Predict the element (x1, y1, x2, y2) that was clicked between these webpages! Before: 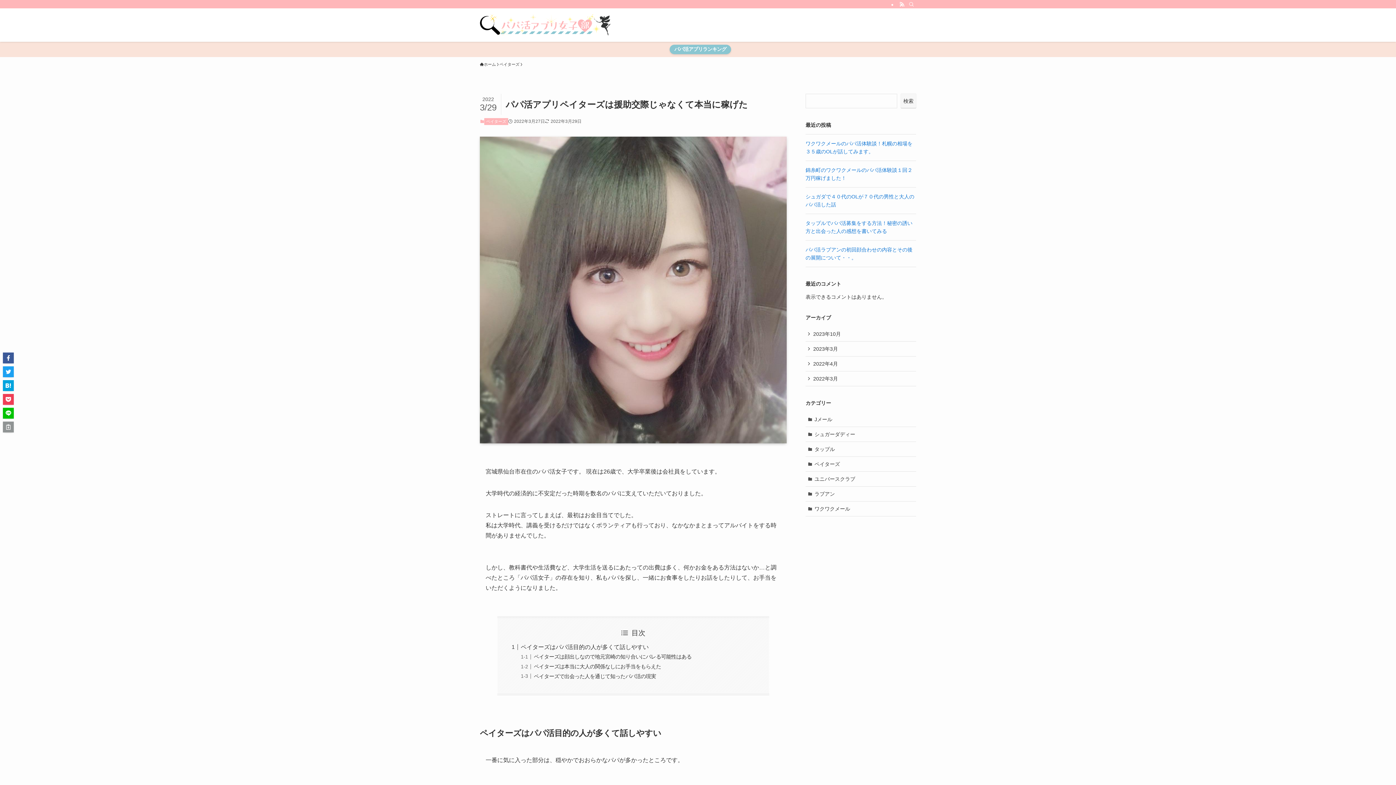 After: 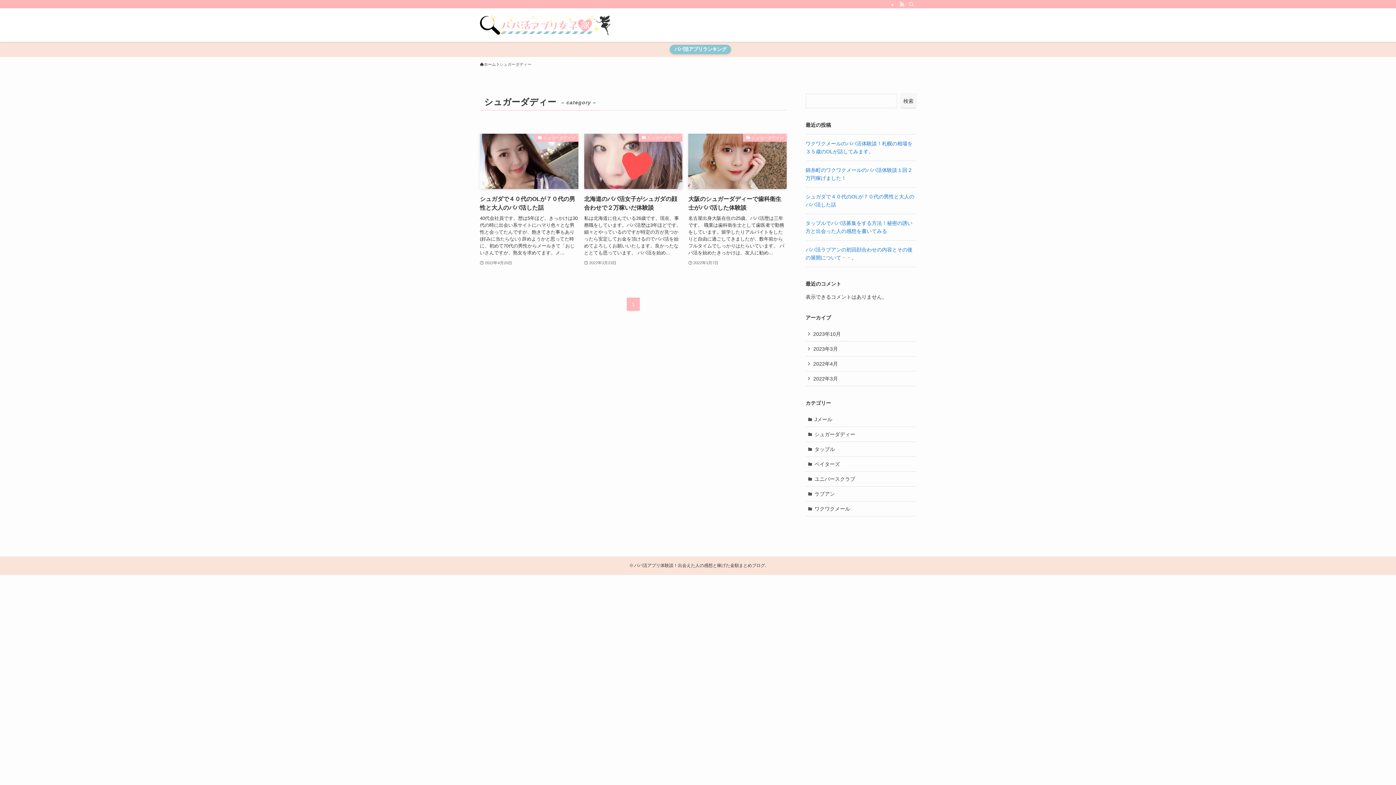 Action: bbox: (805, 427, 916, 442) label: シュガーダディー